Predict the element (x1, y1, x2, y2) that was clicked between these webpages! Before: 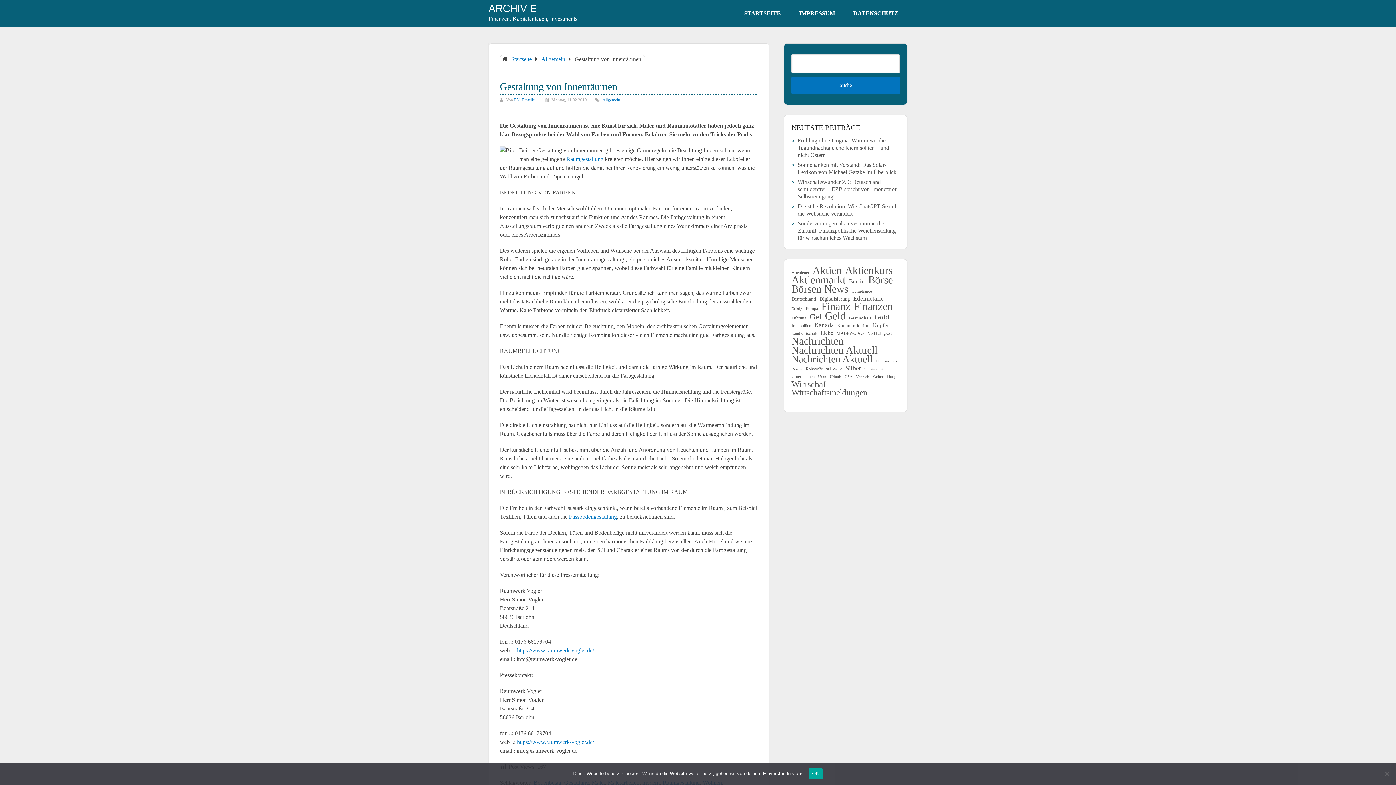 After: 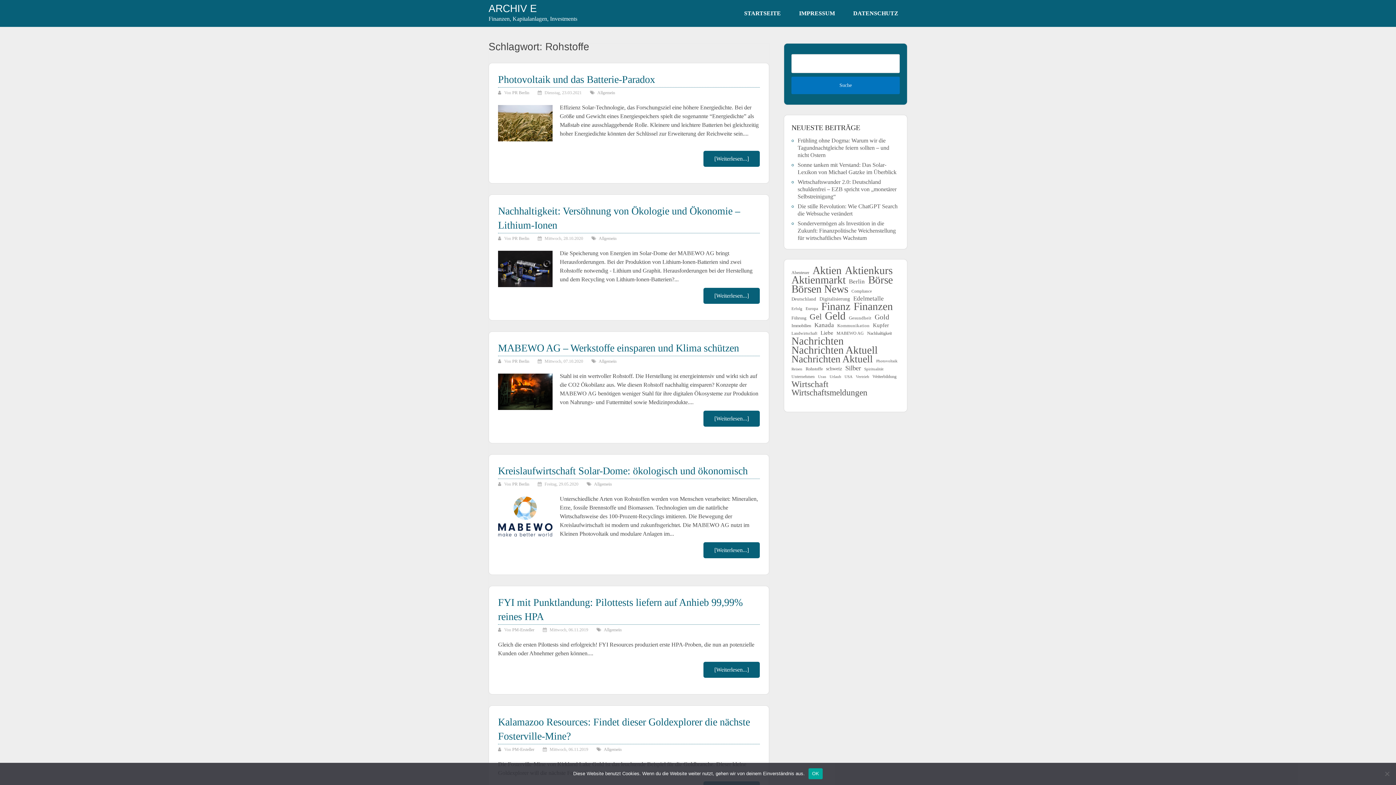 Action: bbox: (805, 365, 822, 372) label: Rohstoffe (110 Einträge)